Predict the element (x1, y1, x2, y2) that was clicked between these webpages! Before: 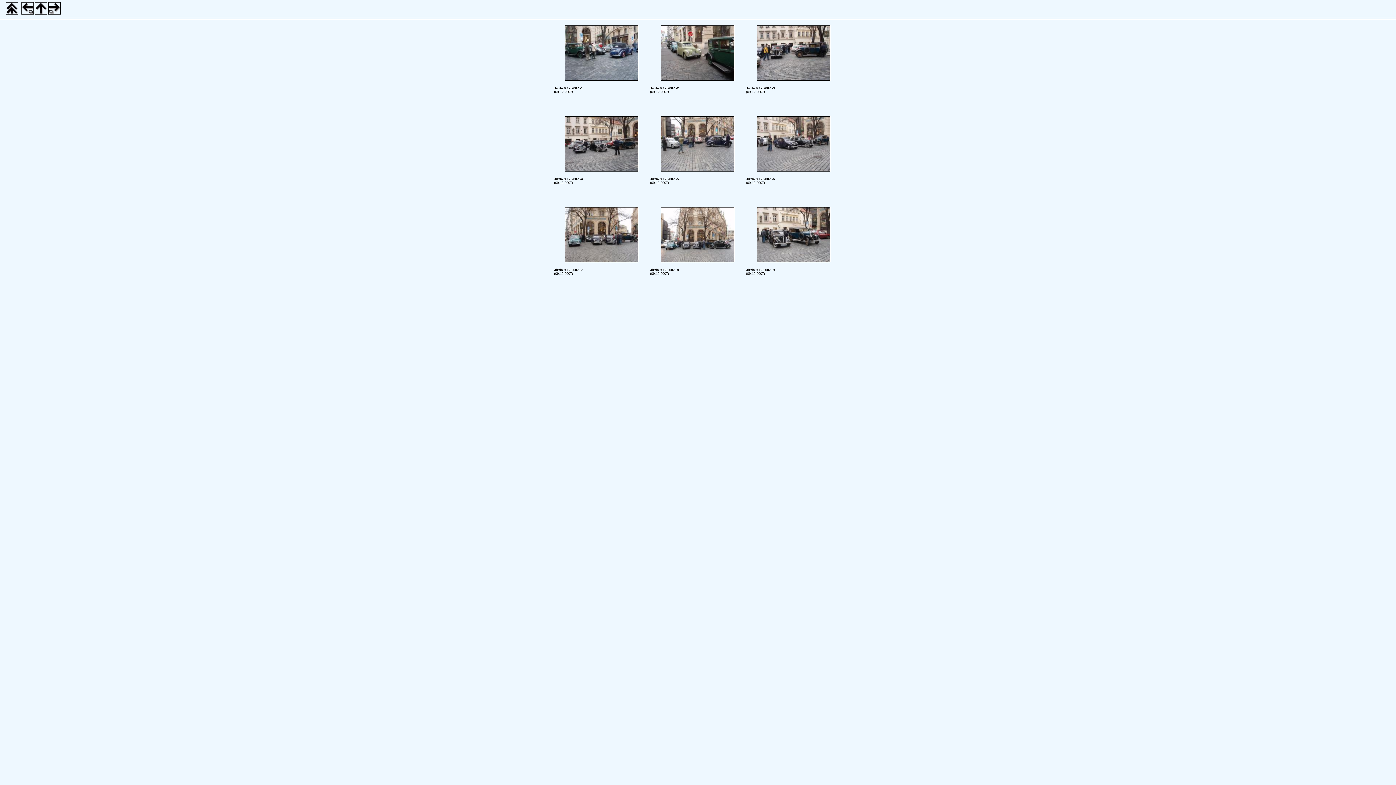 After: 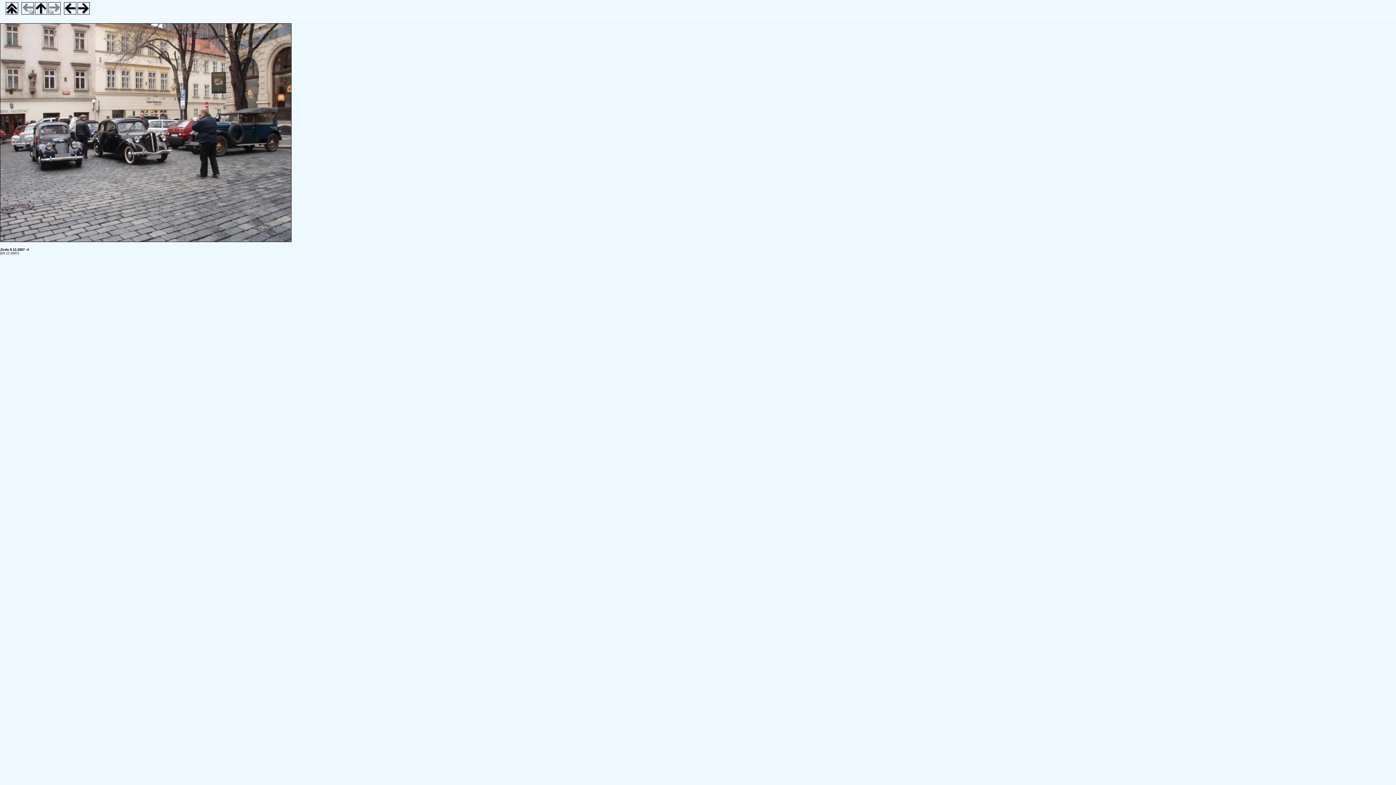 Action: bbox: (564, 168, 638, 172)